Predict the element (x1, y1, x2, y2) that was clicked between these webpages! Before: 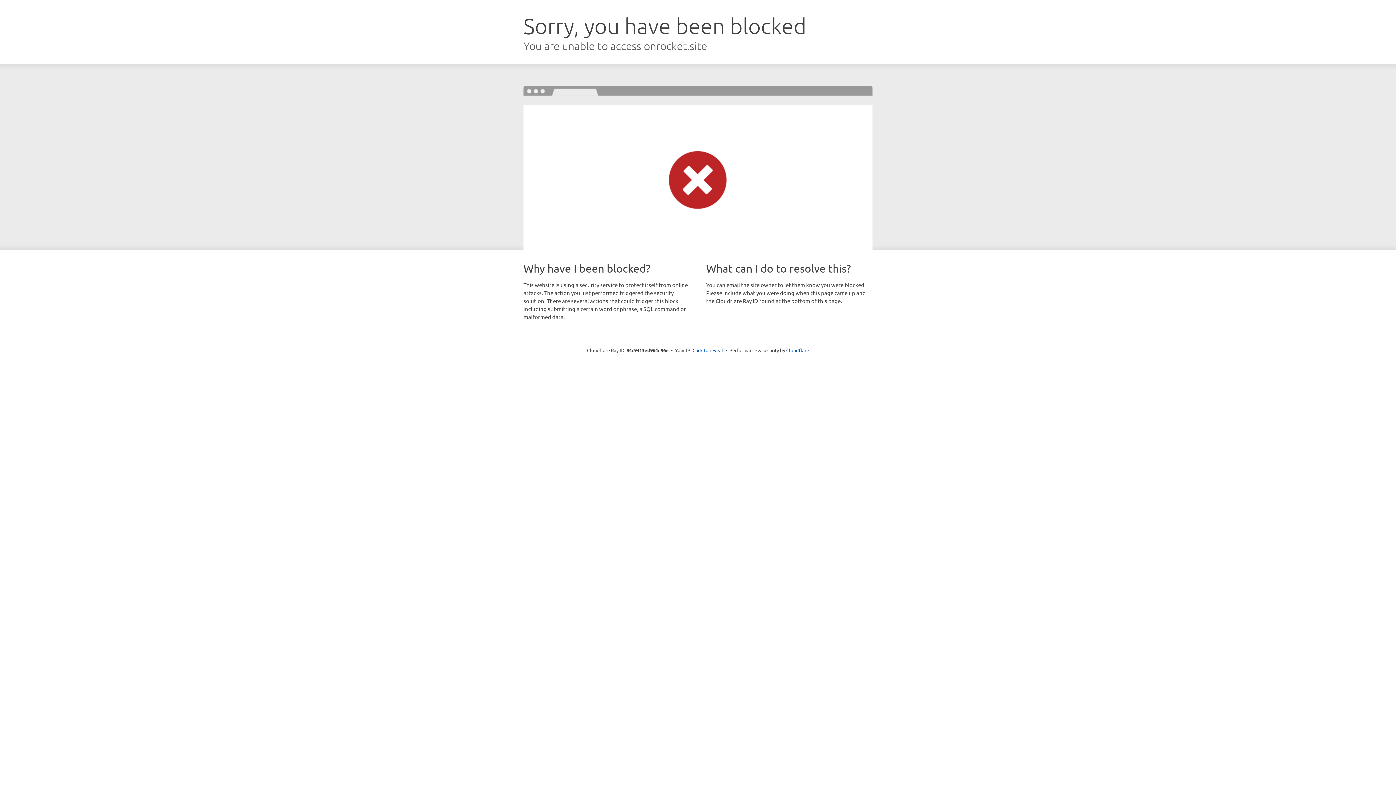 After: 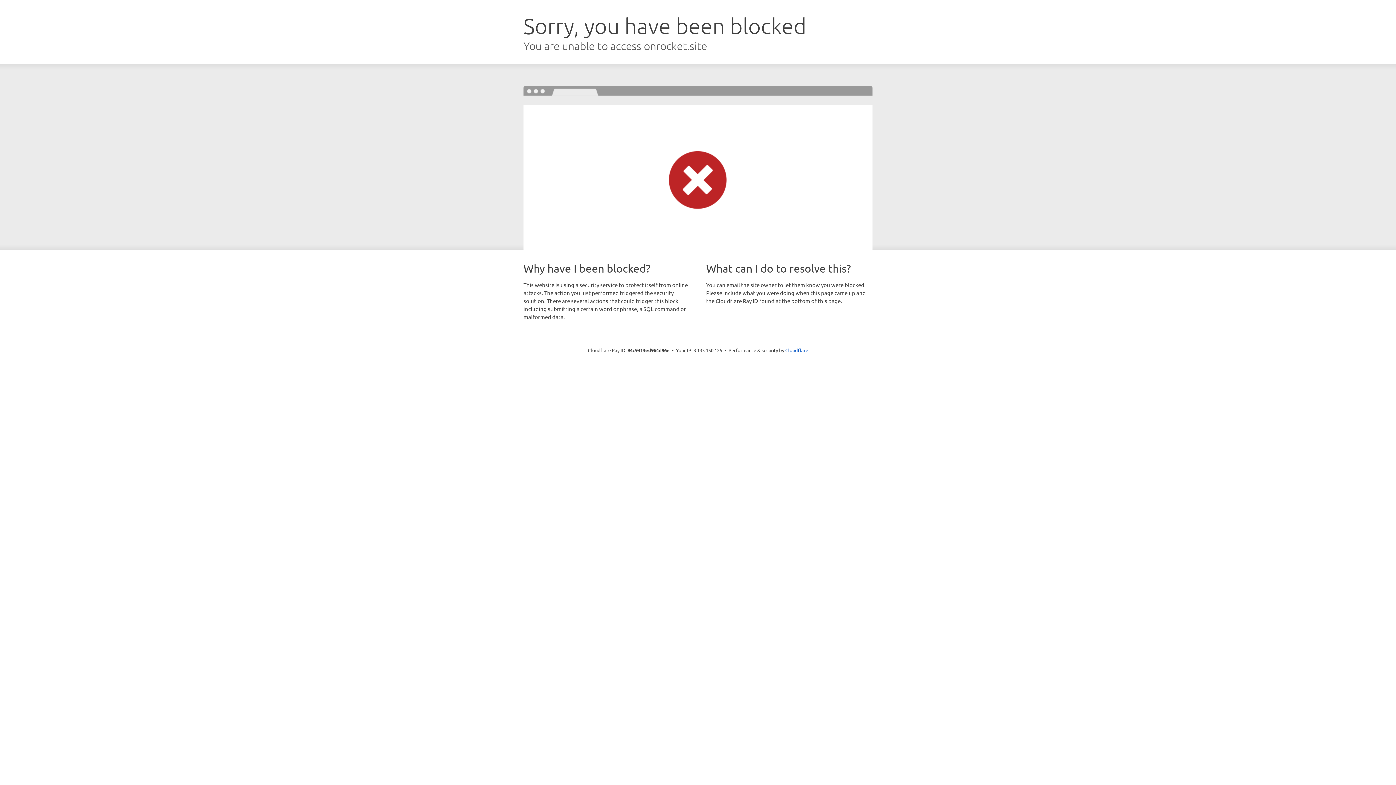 Action: label: Click to reveal bbox: (692, 346, 723, 353)